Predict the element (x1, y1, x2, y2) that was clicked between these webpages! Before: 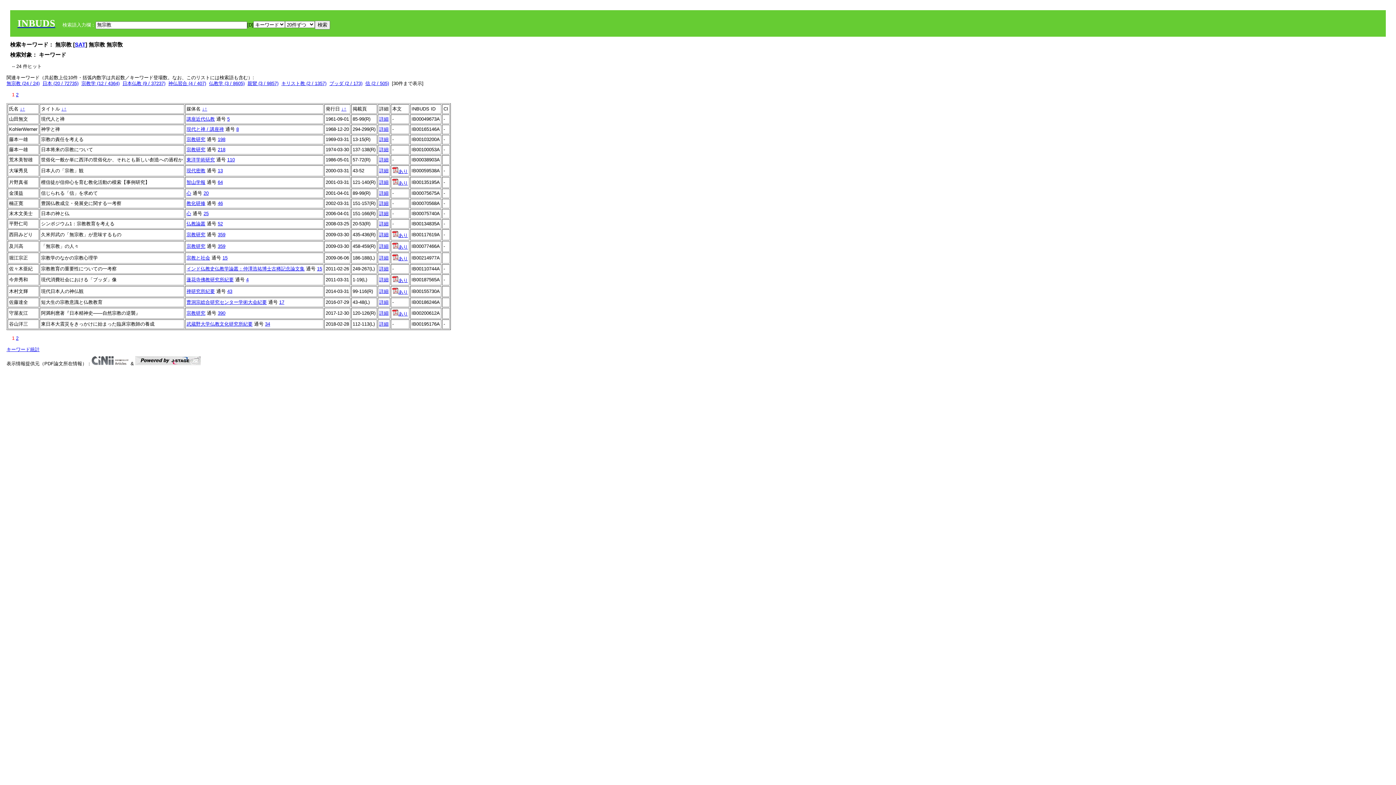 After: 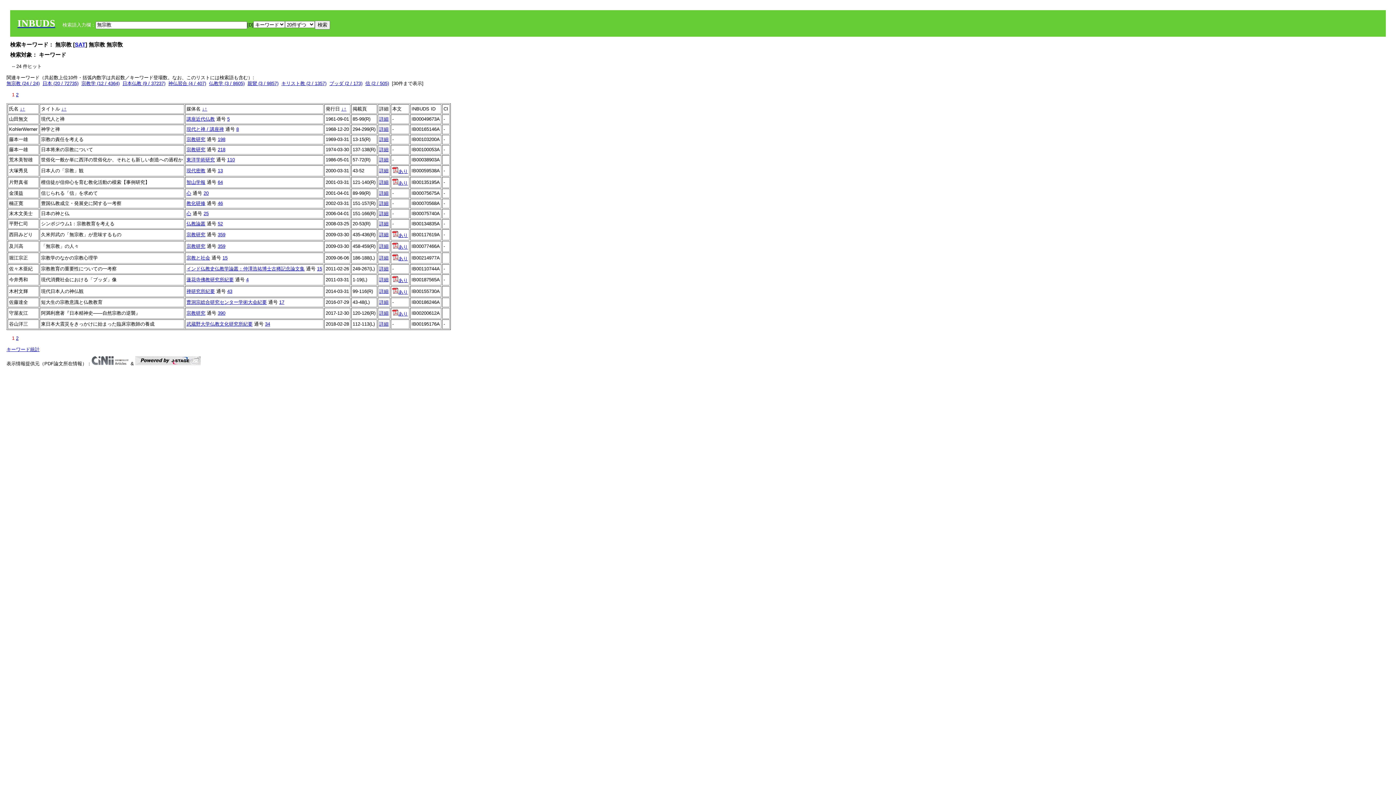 Action: label: SAT bbox: (74, 41, 85, 47)